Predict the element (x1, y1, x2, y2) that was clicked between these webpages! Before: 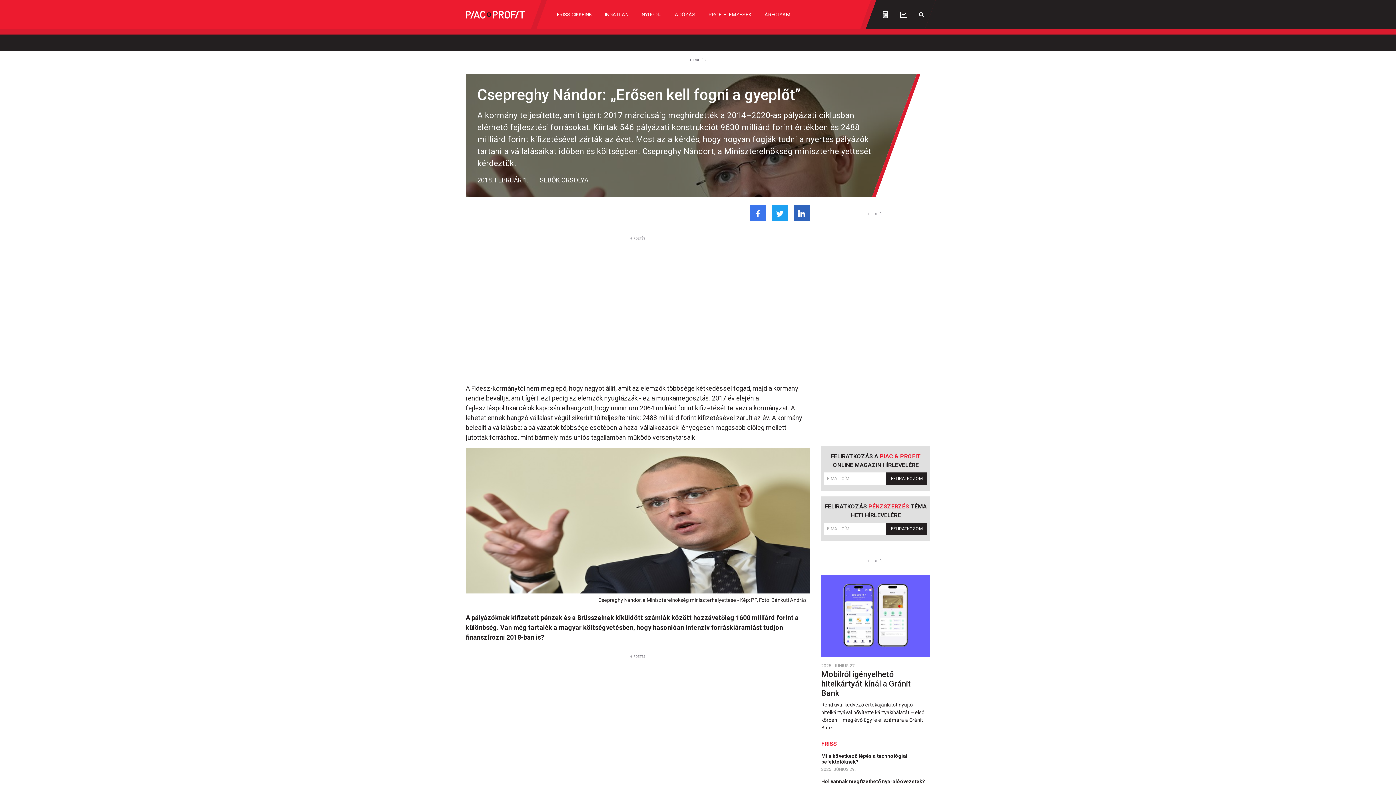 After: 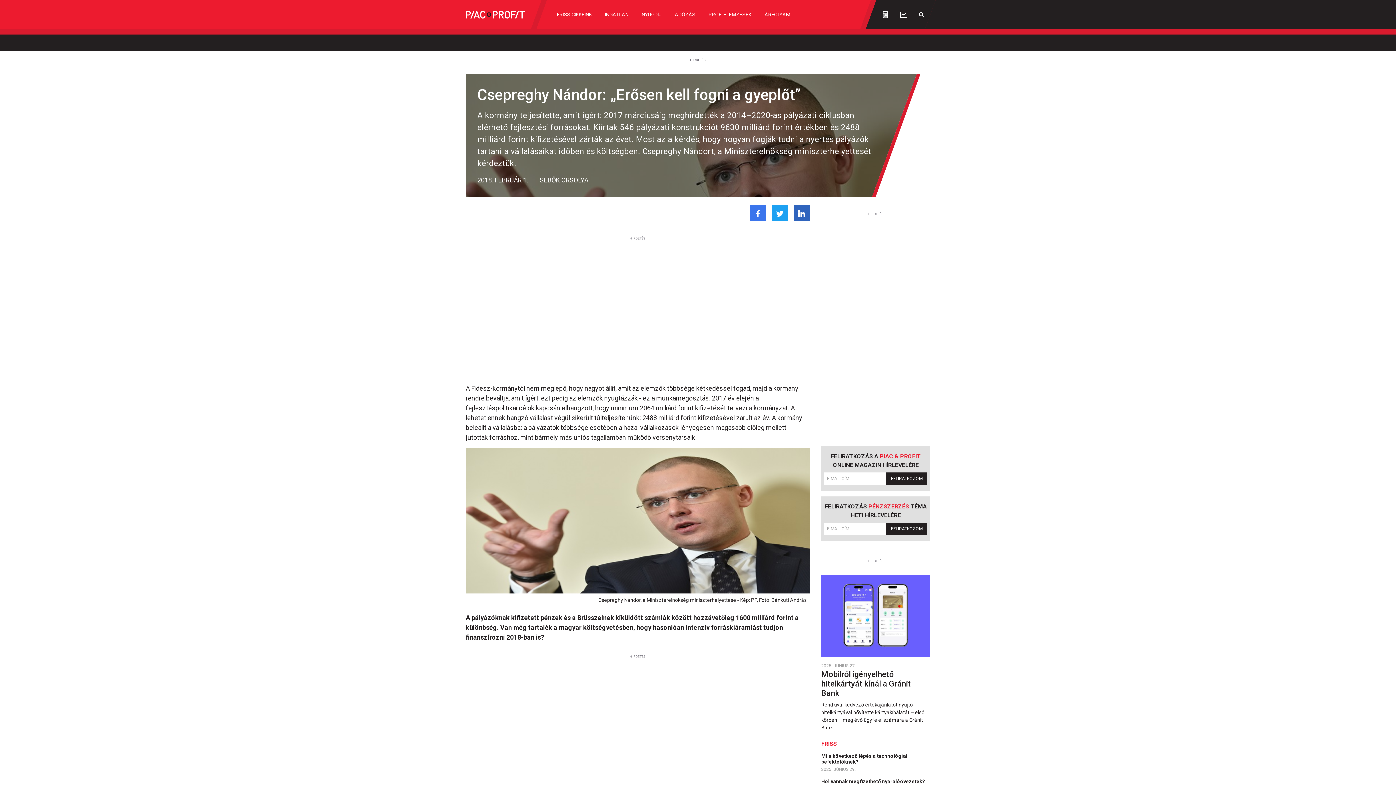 Action: bbox: (772, 205, 788, 221)